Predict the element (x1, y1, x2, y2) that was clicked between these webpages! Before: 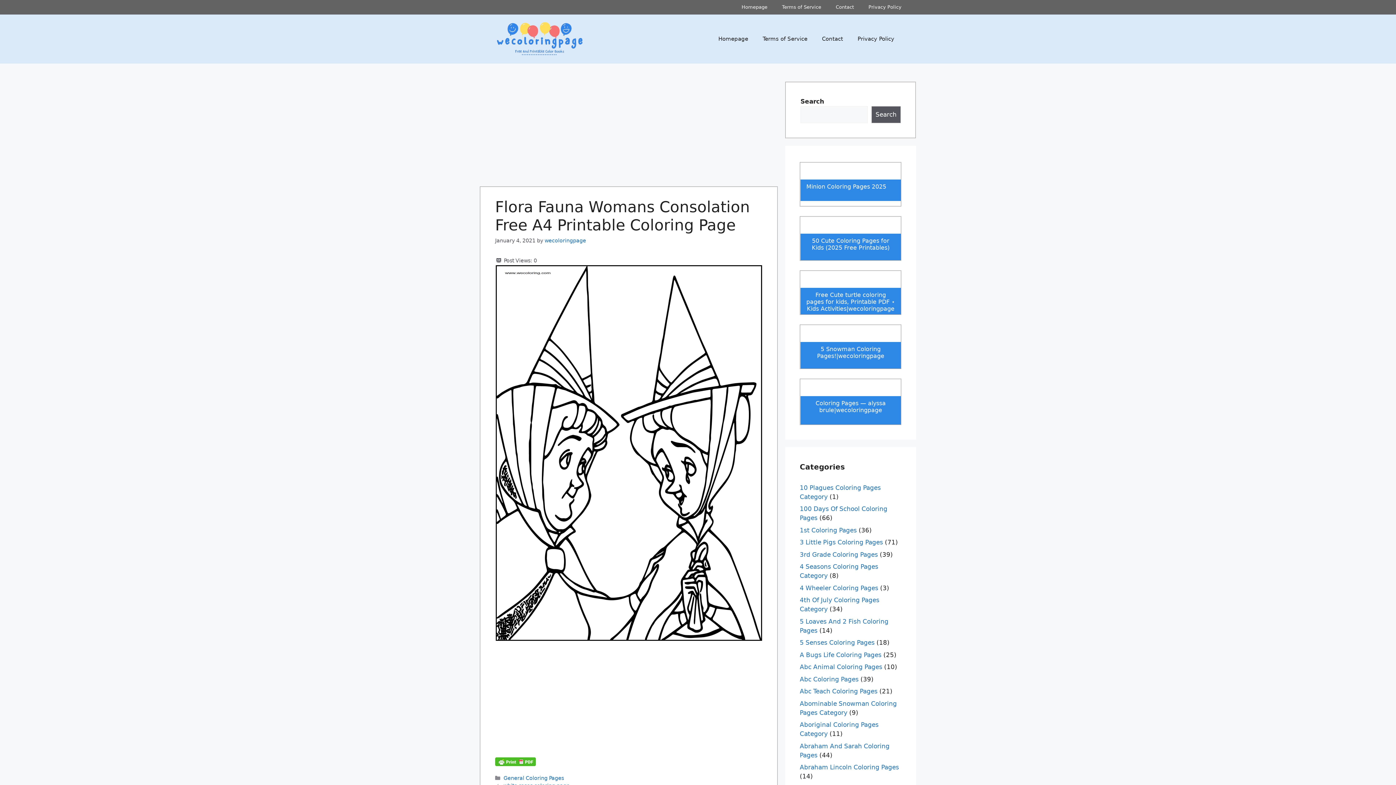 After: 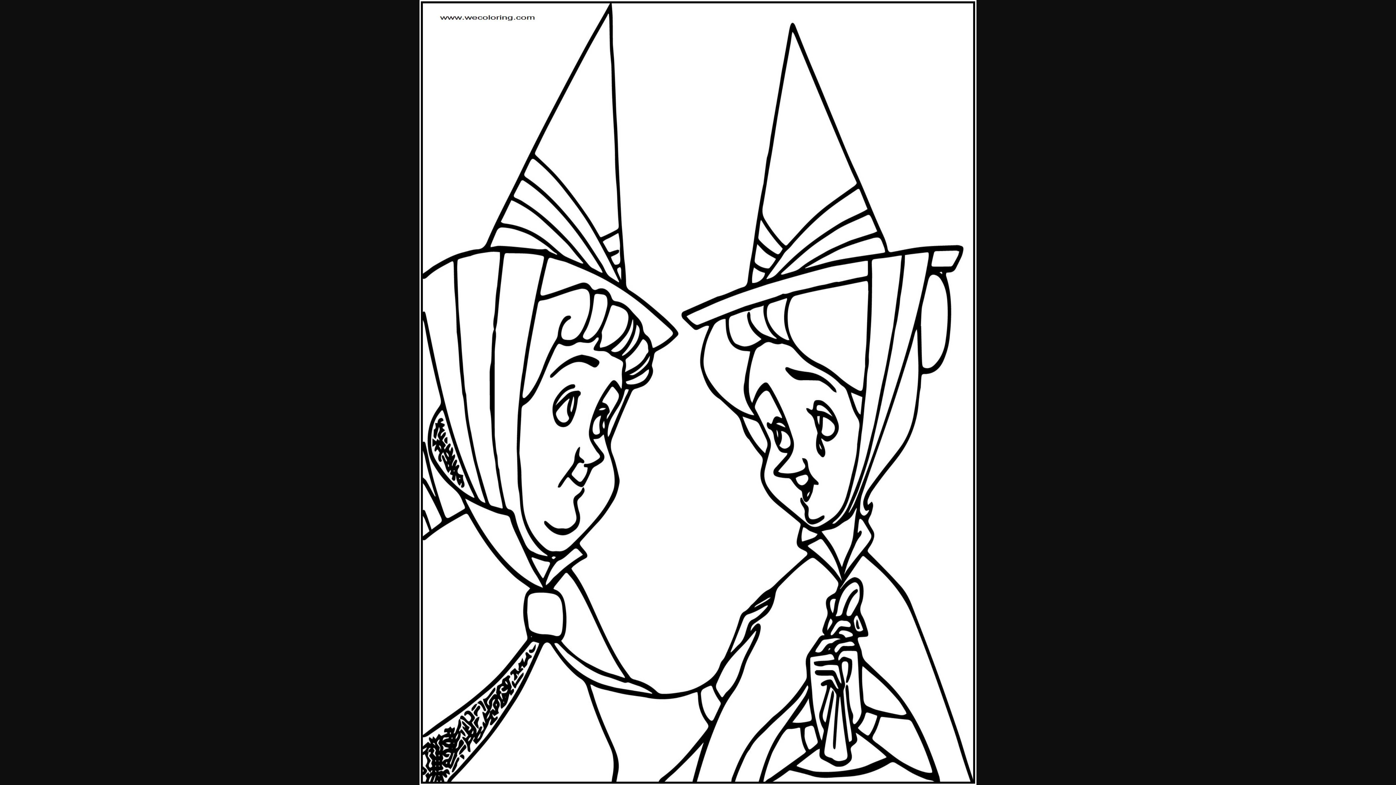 Action: bbox: (495, 635, 762, 642)